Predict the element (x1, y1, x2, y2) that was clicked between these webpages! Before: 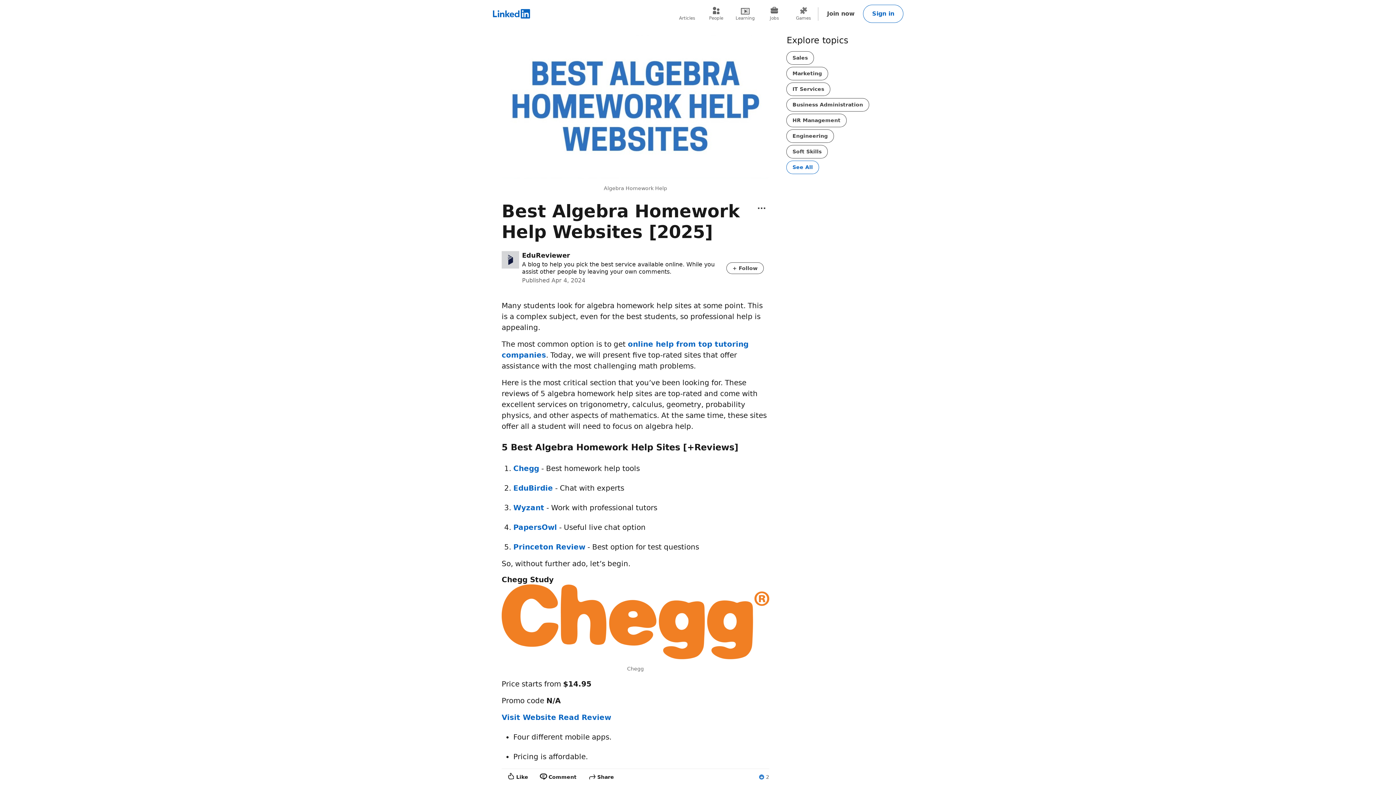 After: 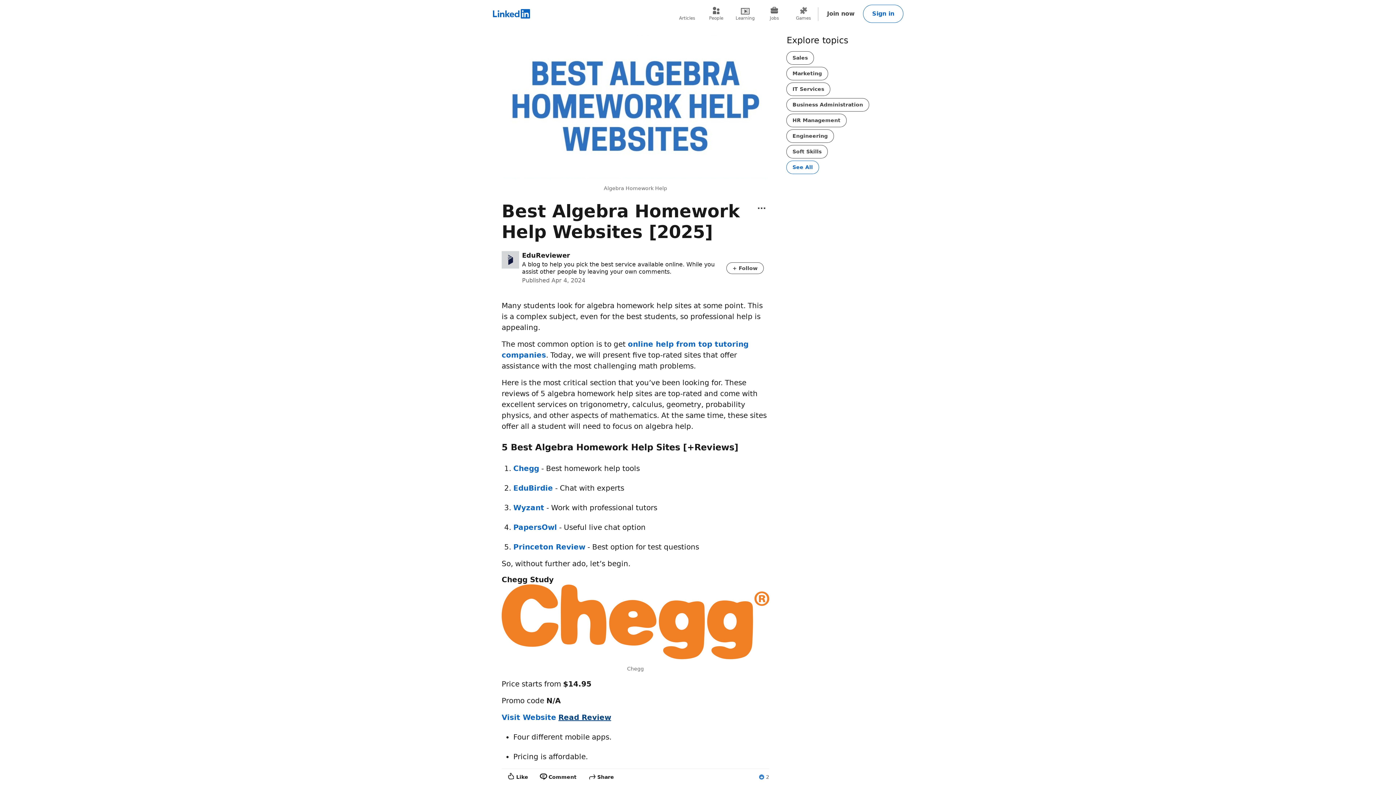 Action: bbox: (558, 713, 611, 722) label: Read Review